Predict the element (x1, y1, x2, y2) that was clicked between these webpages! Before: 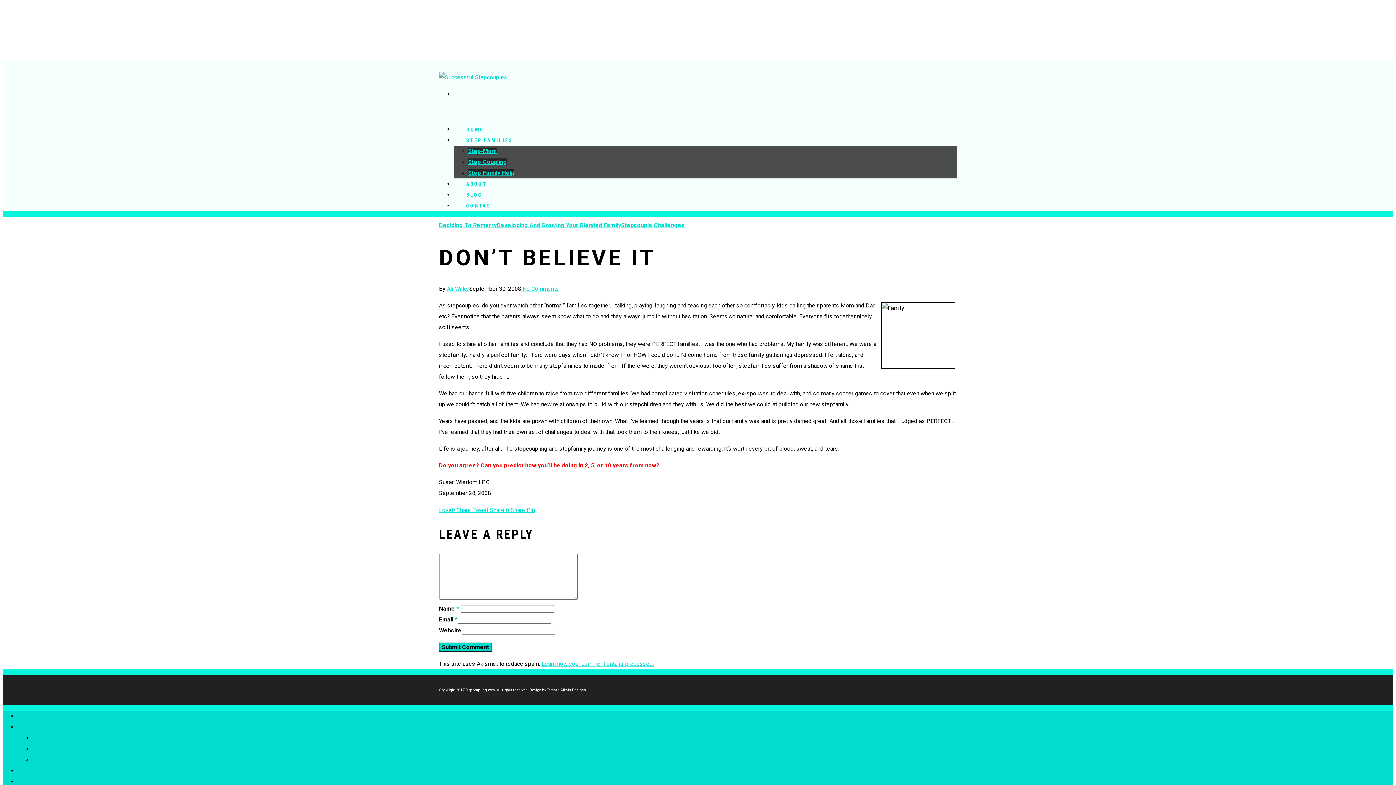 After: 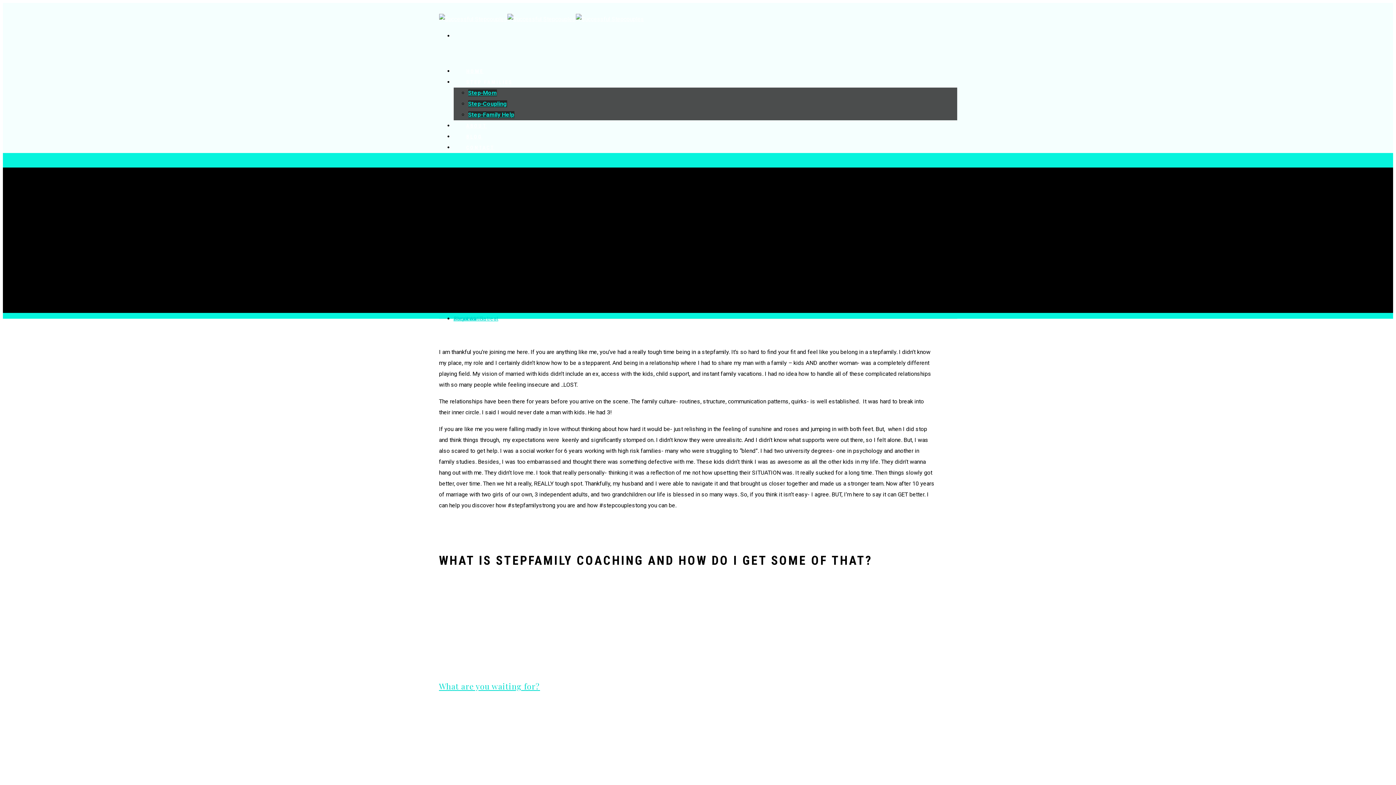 Action: bbox: (32, 735, 59, 741) label: Step-Mom